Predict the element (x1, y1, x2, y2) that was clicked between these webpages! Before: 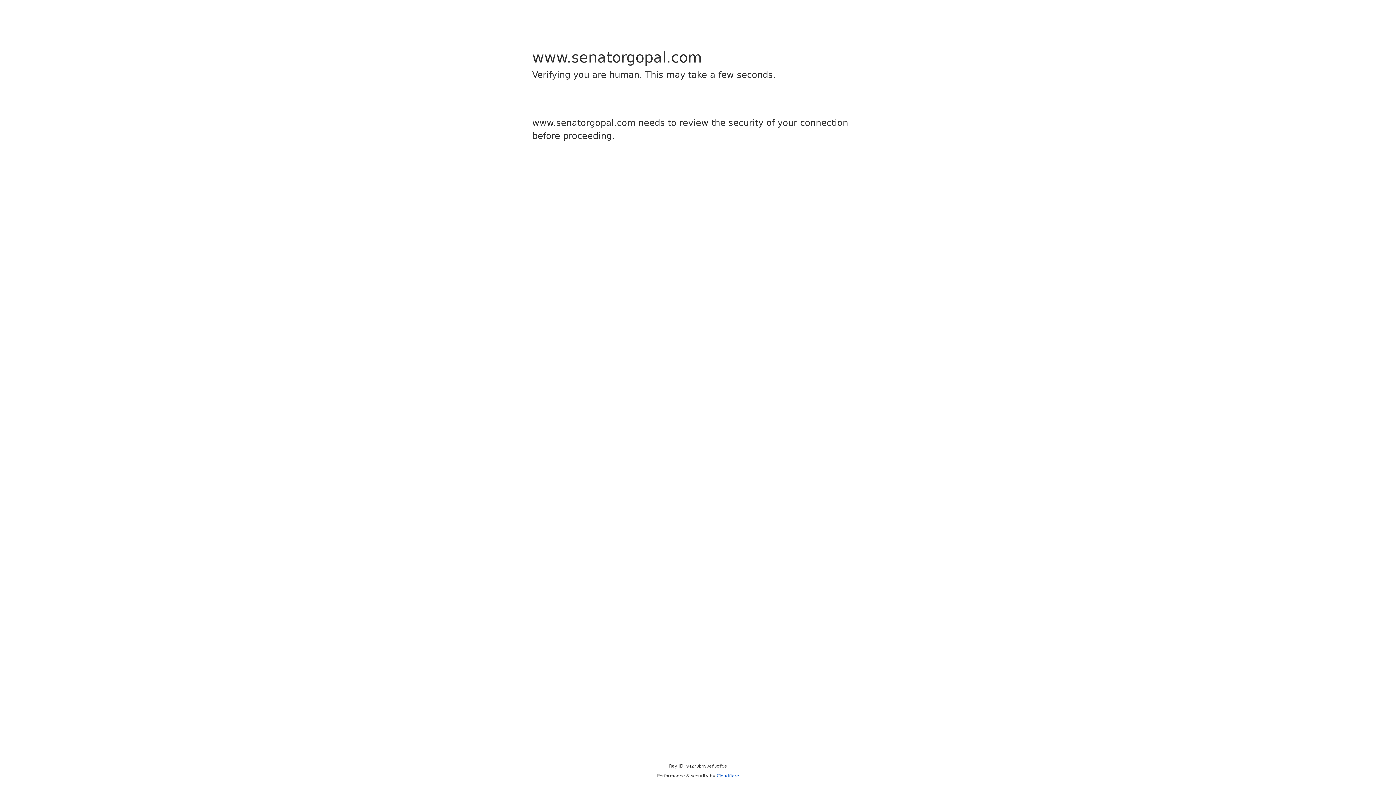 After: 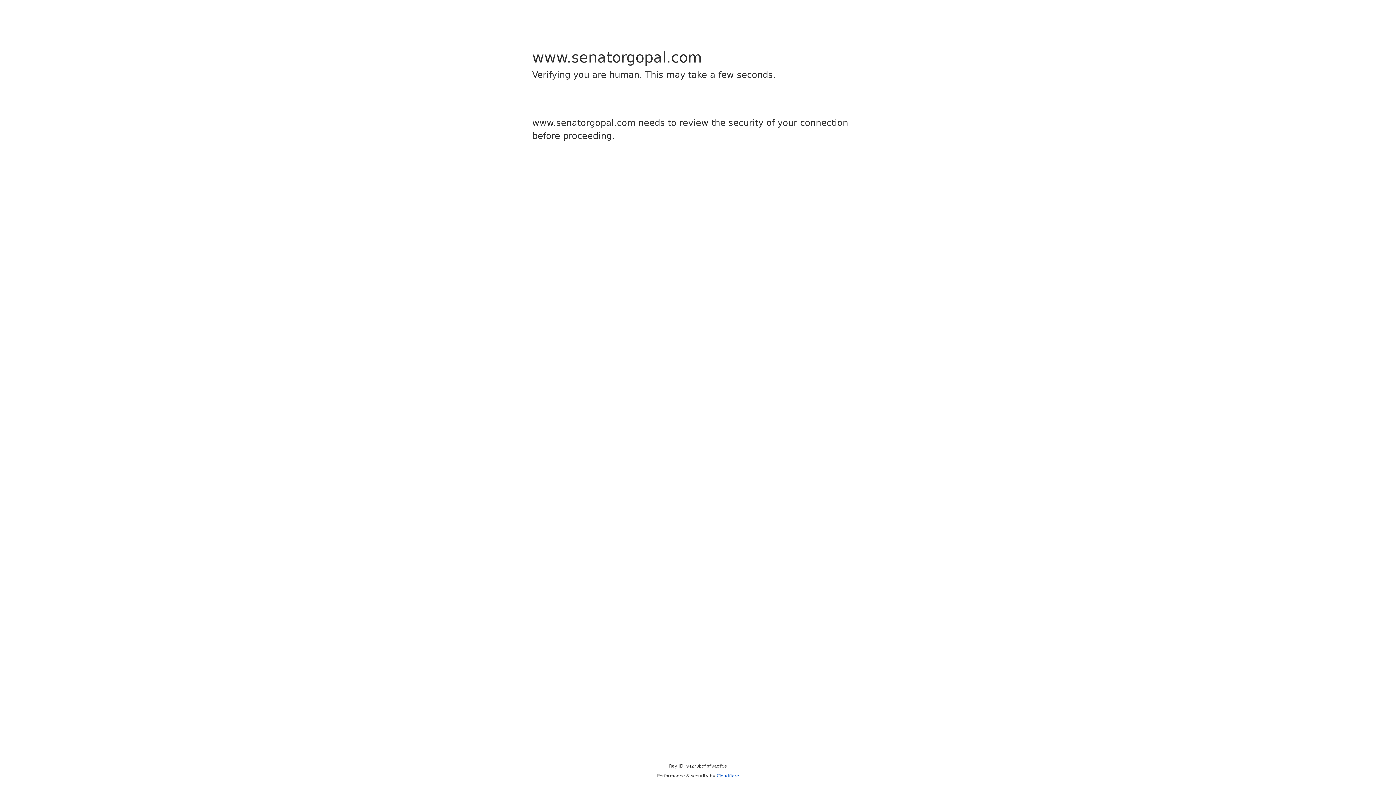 Action: label: Cloudflare bbox: (716, 773, 739, 778)